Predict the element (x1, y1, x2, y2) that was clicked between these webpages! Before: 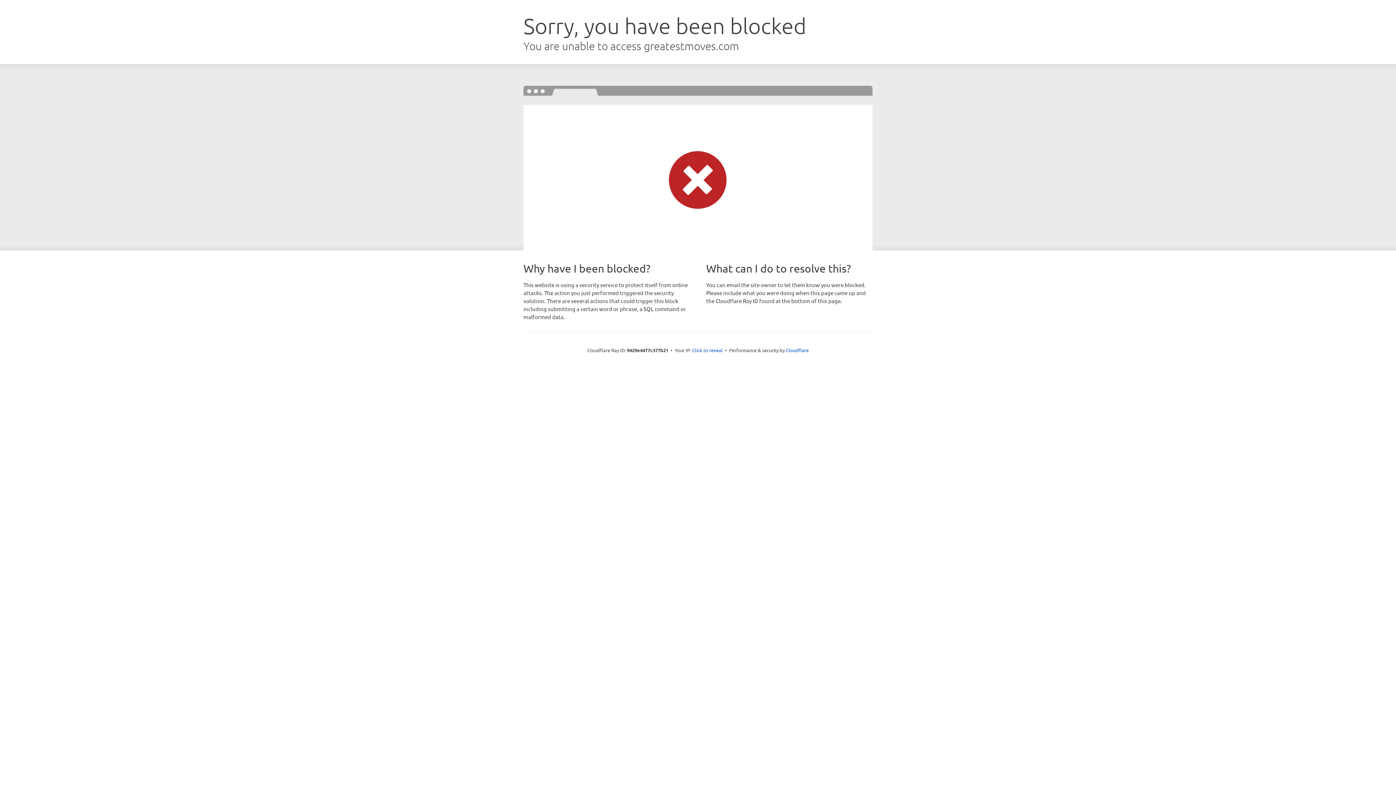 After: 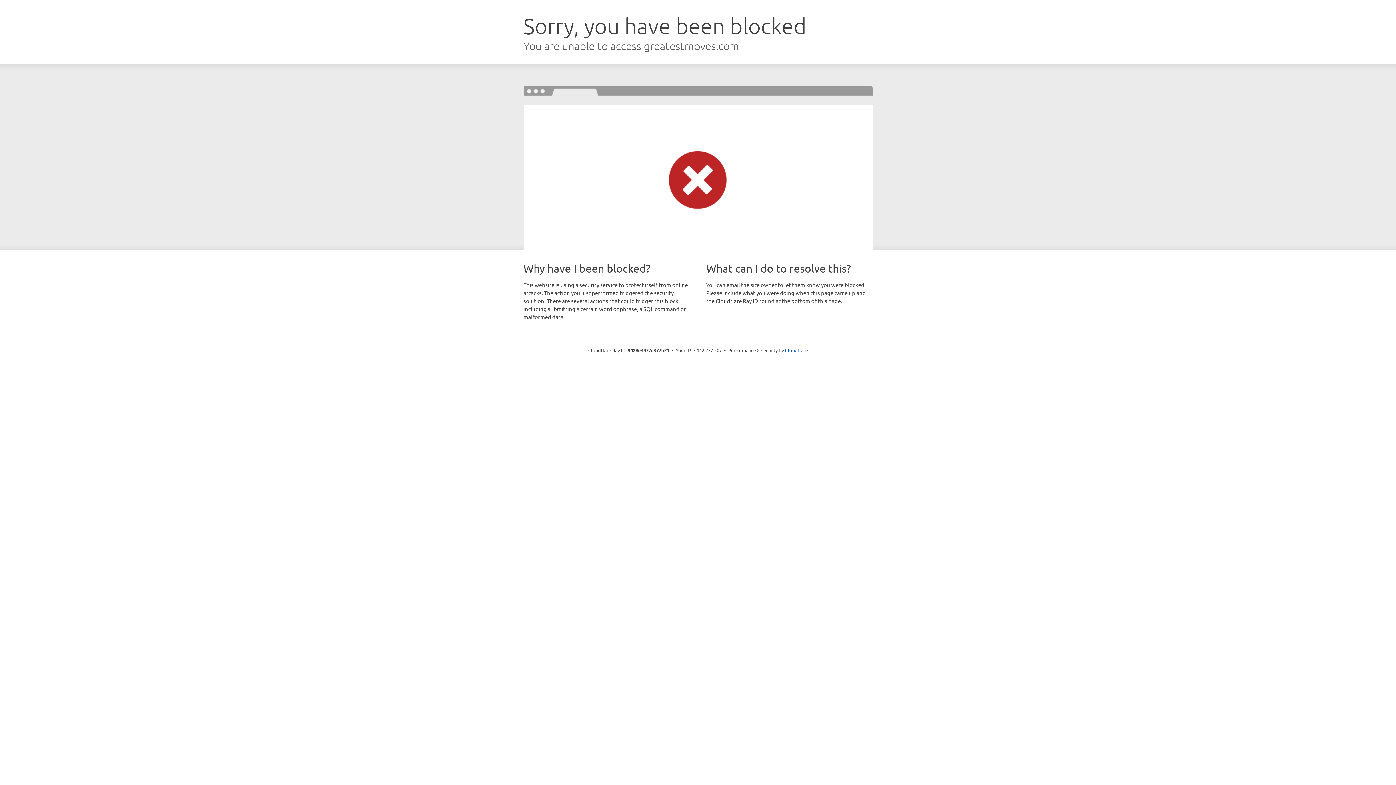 Action: label: Click to reveal bbox: (692, 346, 722, 353)